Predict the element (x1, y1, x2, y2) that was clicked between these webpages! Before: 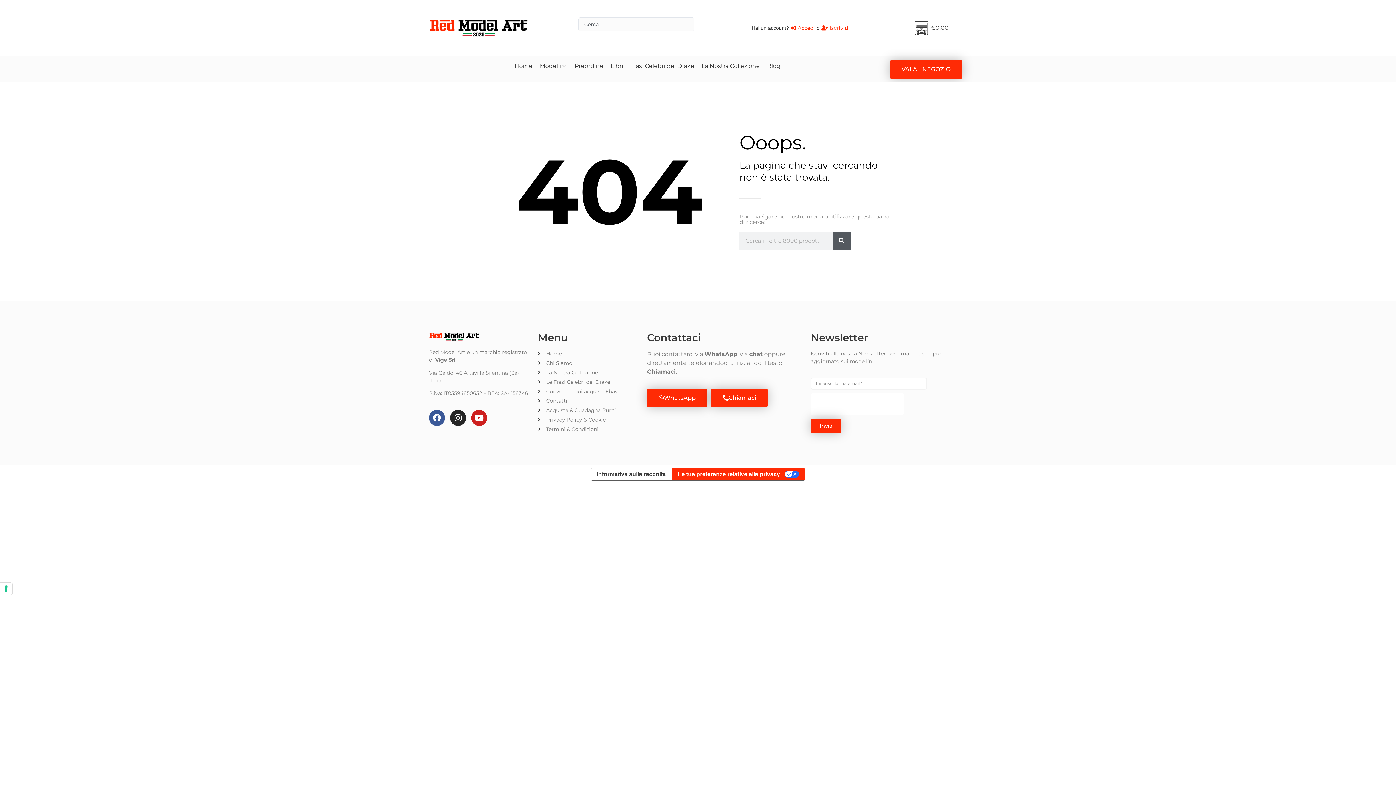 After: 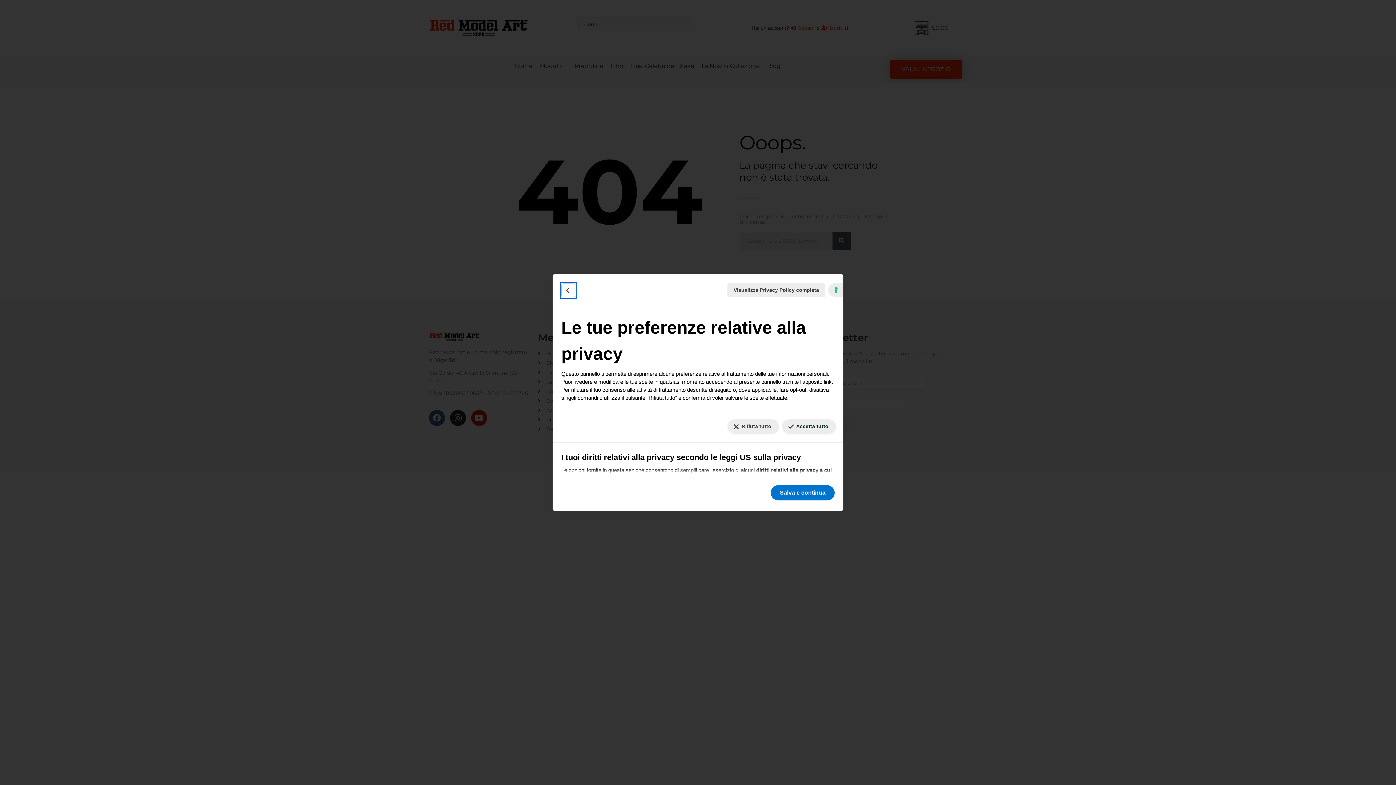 Action: label: Le tue preferenze relative alla privacy bbox: (671, 468, 805, 480)